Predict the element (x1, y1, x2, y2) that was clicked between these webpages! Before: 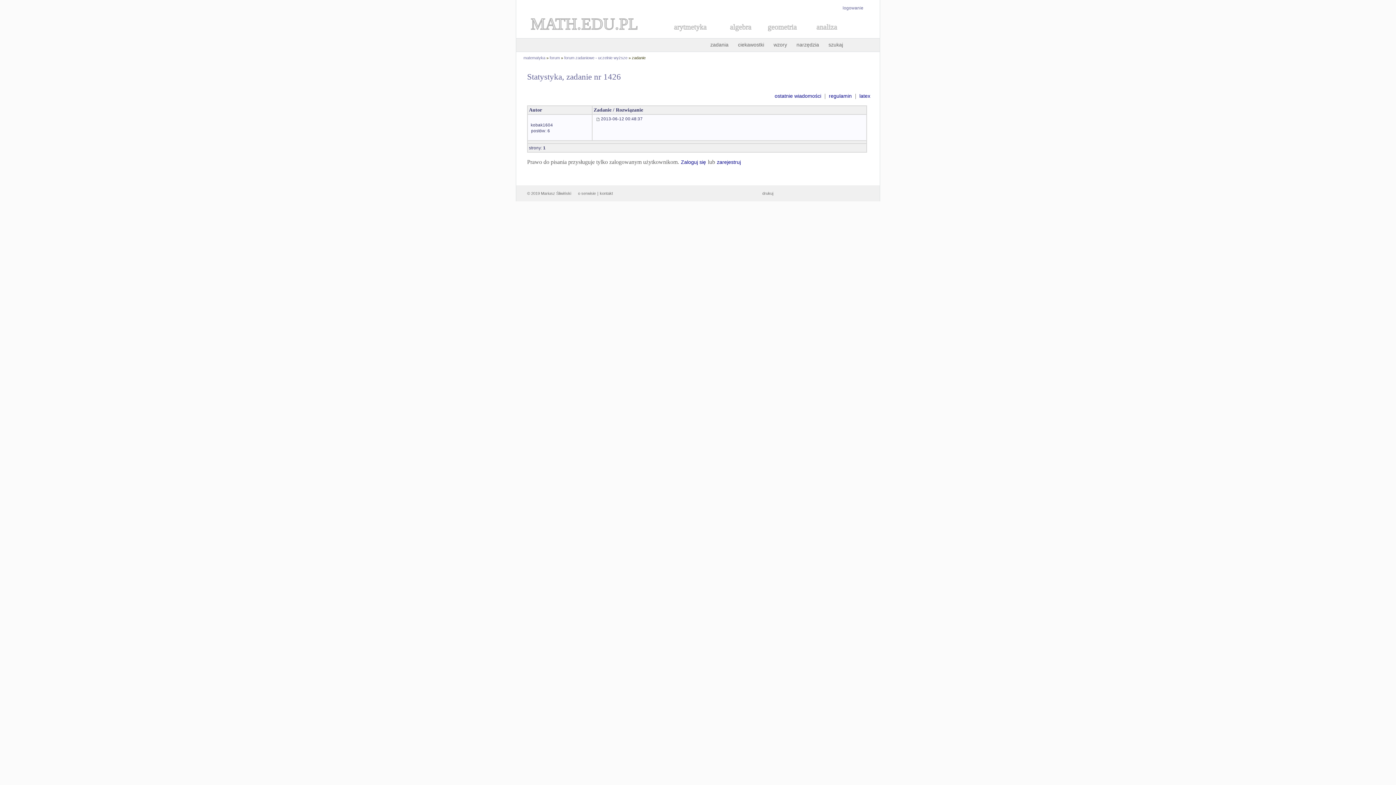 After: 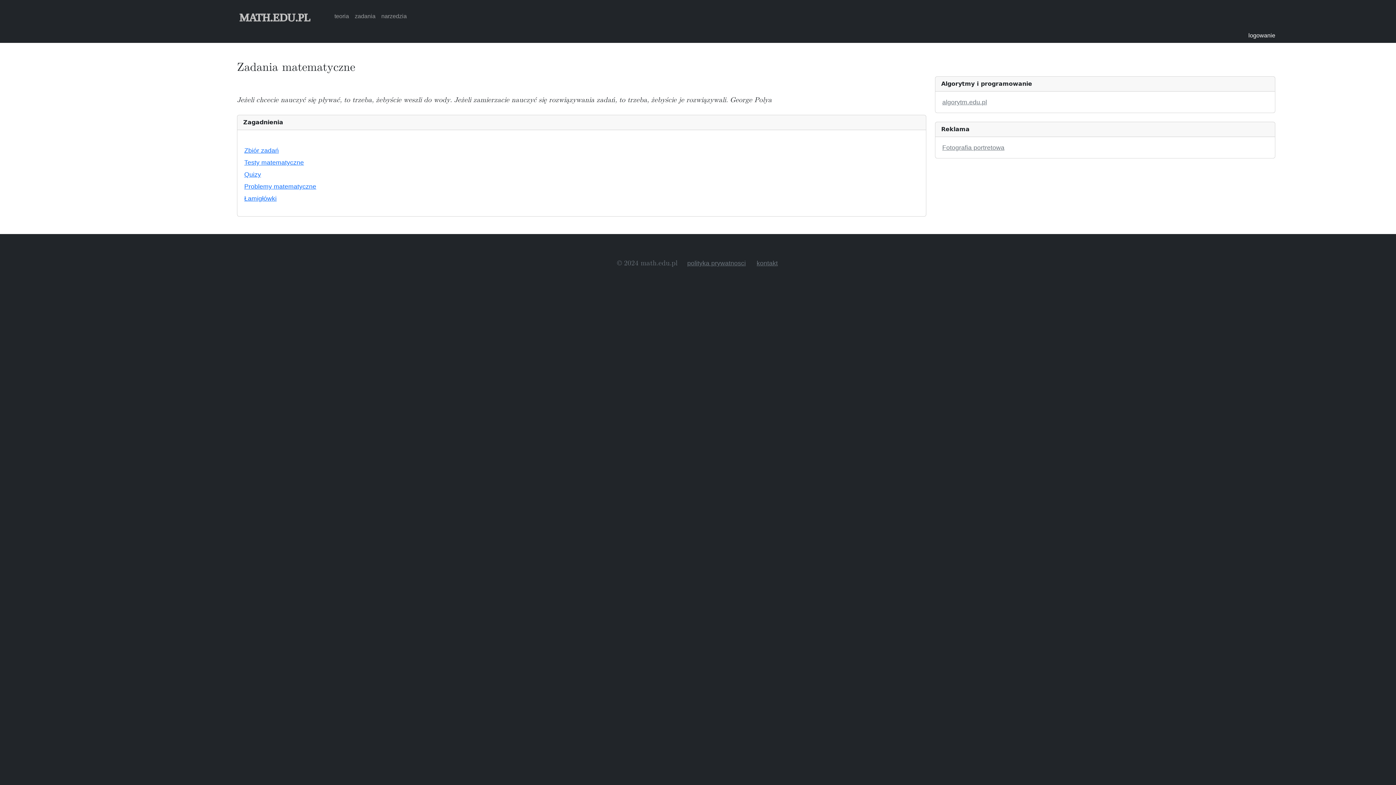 Action: bbox: (710, 41, 736, 47) label: zadania